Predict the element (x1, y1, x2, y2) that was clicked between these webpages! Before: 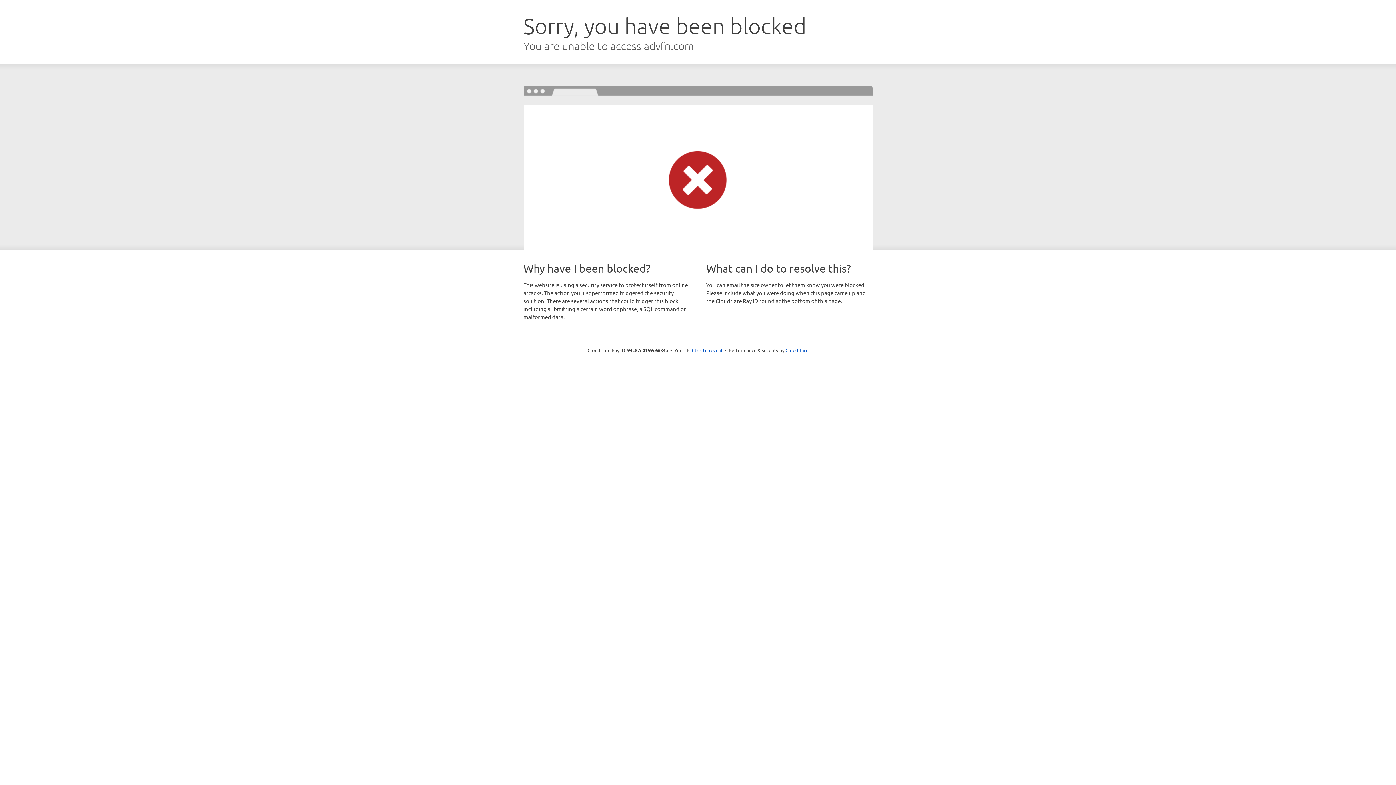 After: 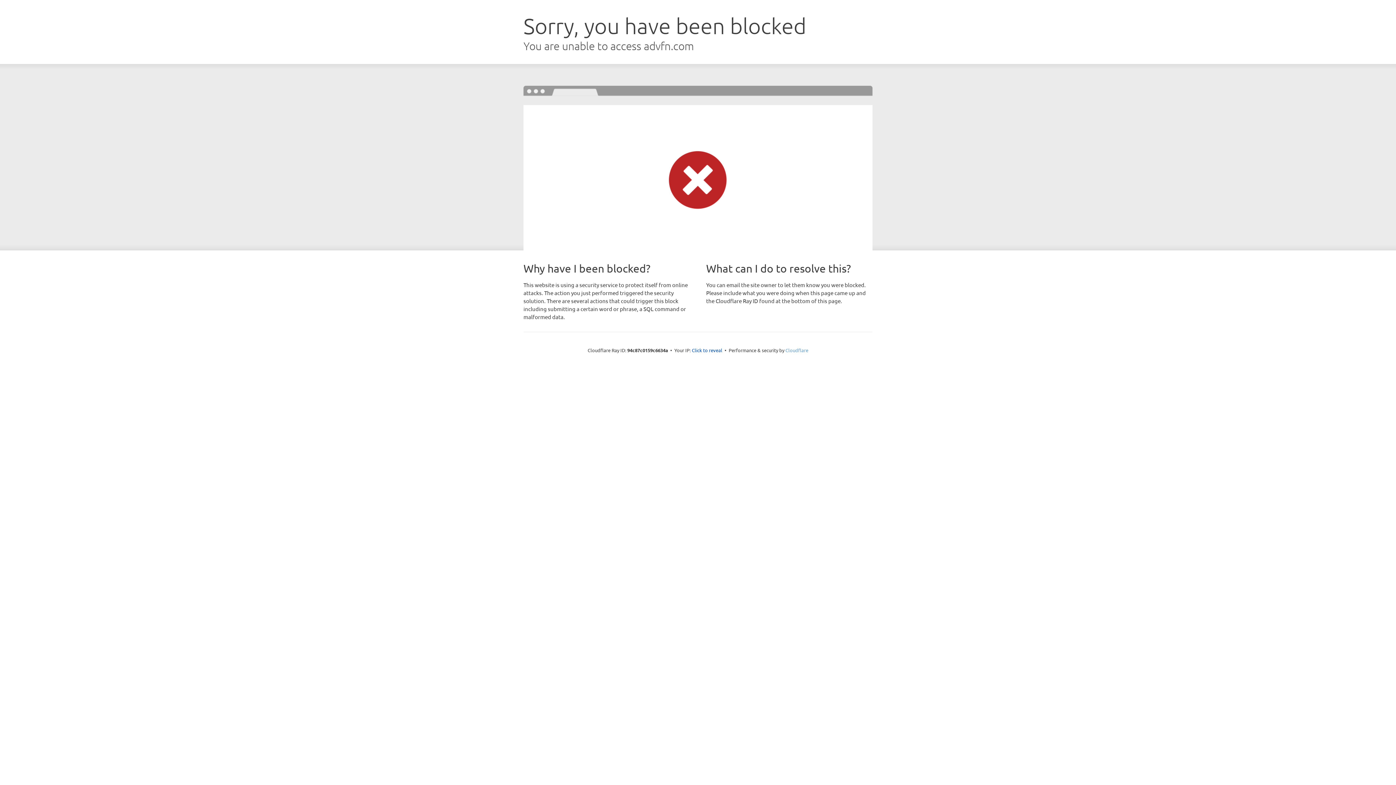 Action: bbox: (785, 347, 808, 353) label: Cloudflare